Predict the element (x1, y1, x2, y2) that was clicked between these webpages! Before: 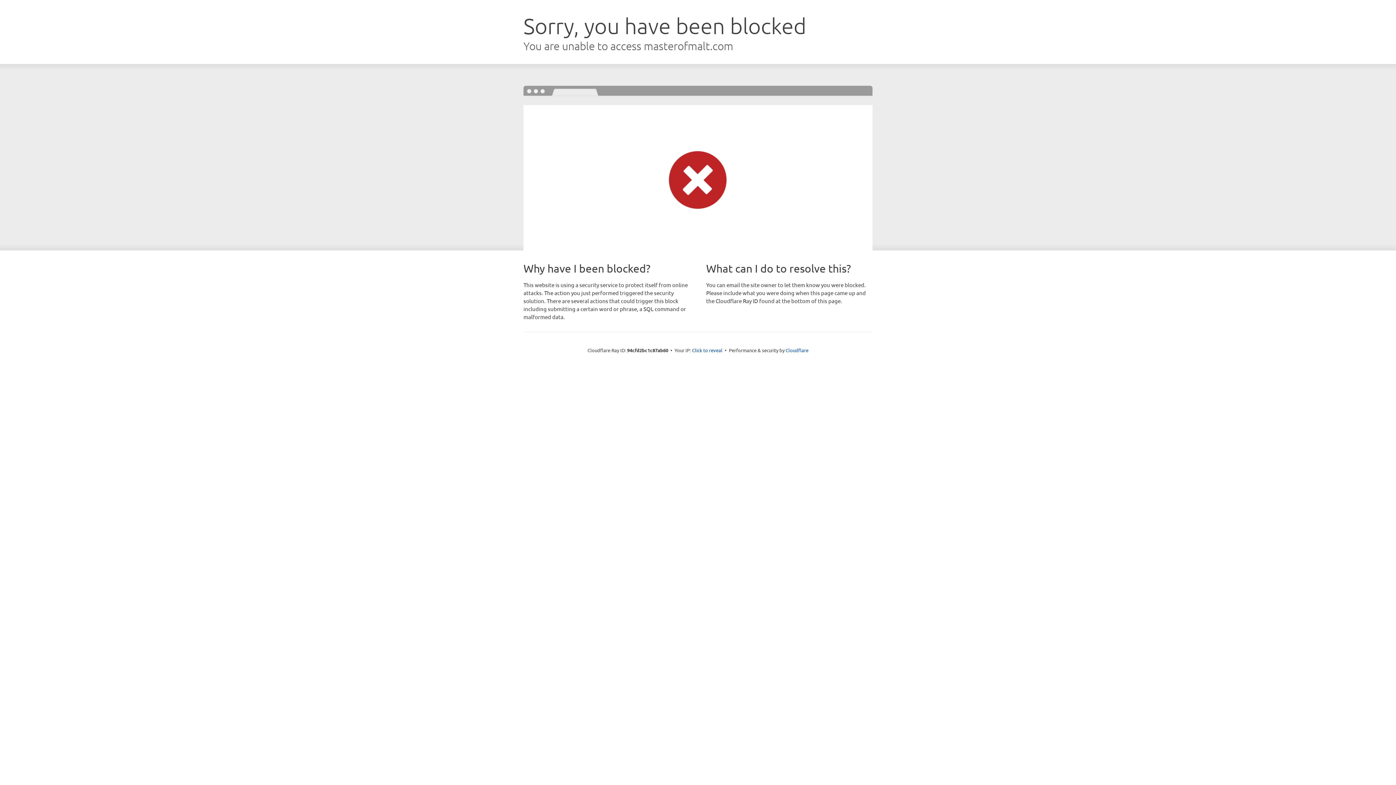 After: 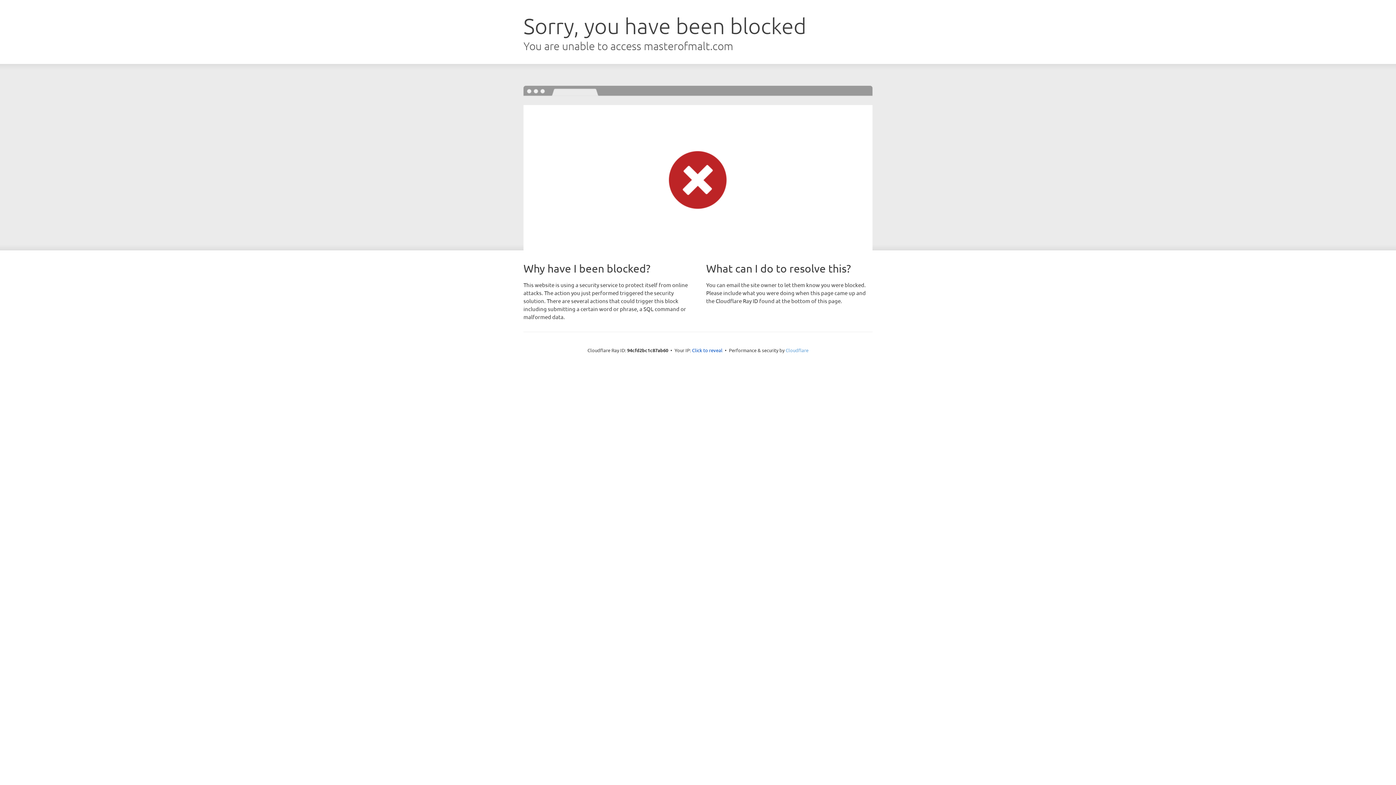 Action: label: Cloudflare bbox: (785, 347, 808, 353)